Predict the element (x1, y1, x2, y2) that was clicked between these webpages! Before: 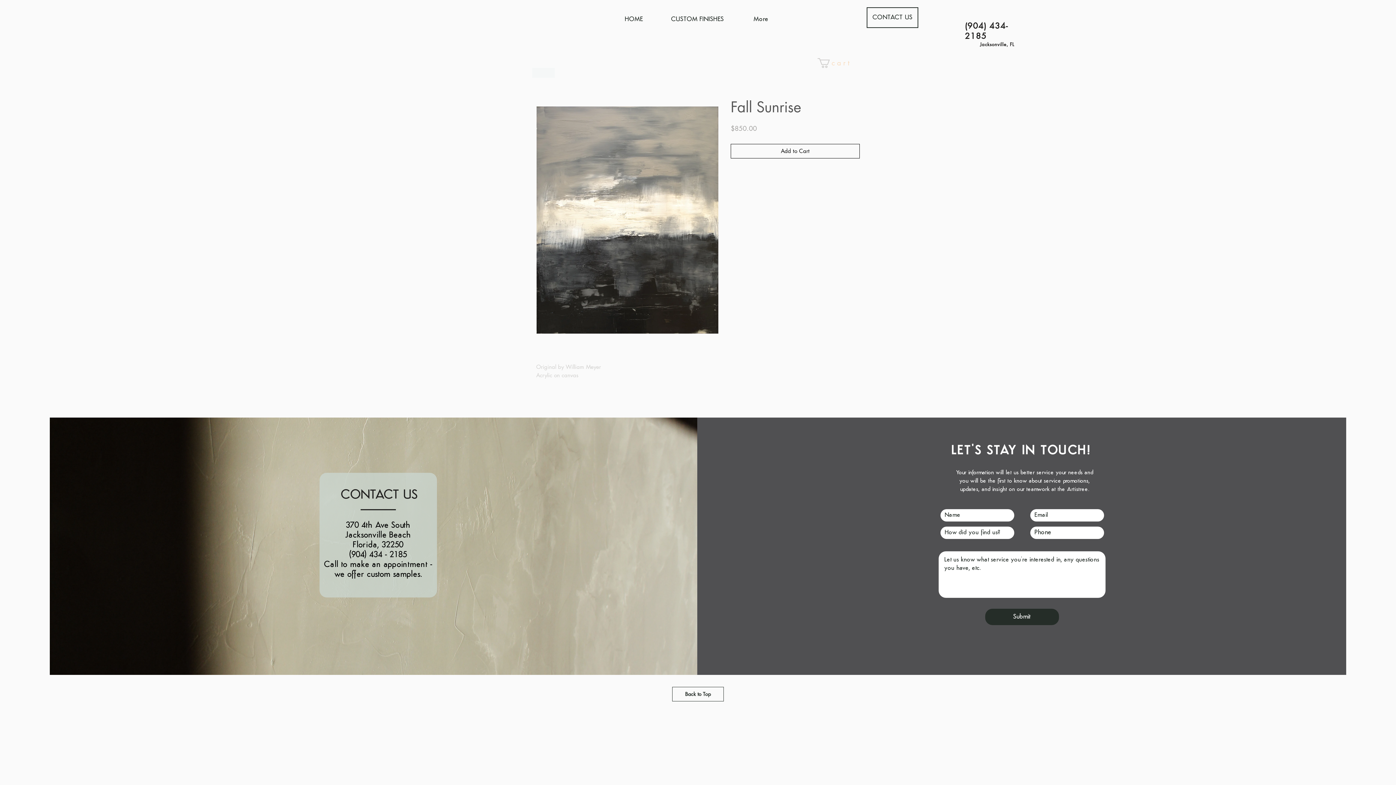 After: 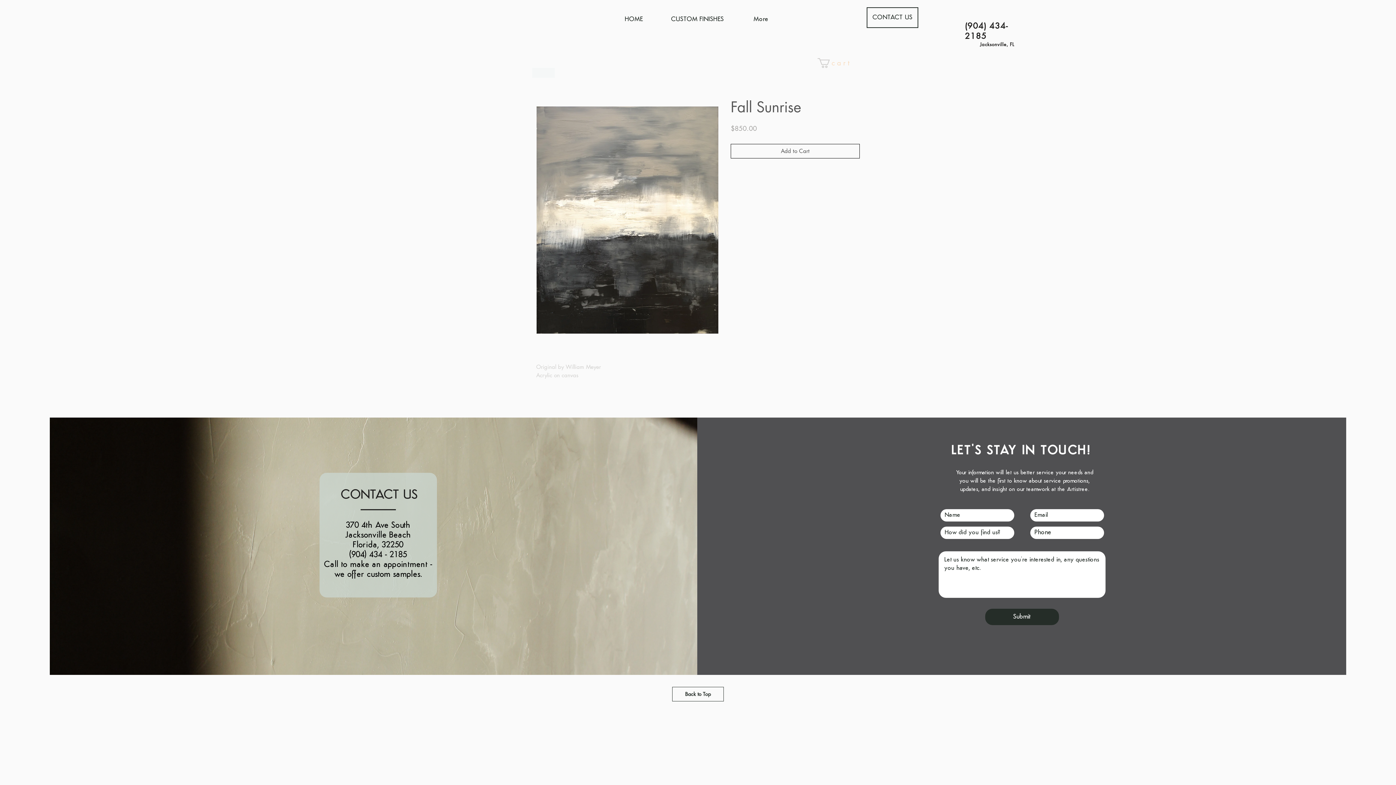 Action: label: Add to Cart bbox: (730, 144, 860, 158)